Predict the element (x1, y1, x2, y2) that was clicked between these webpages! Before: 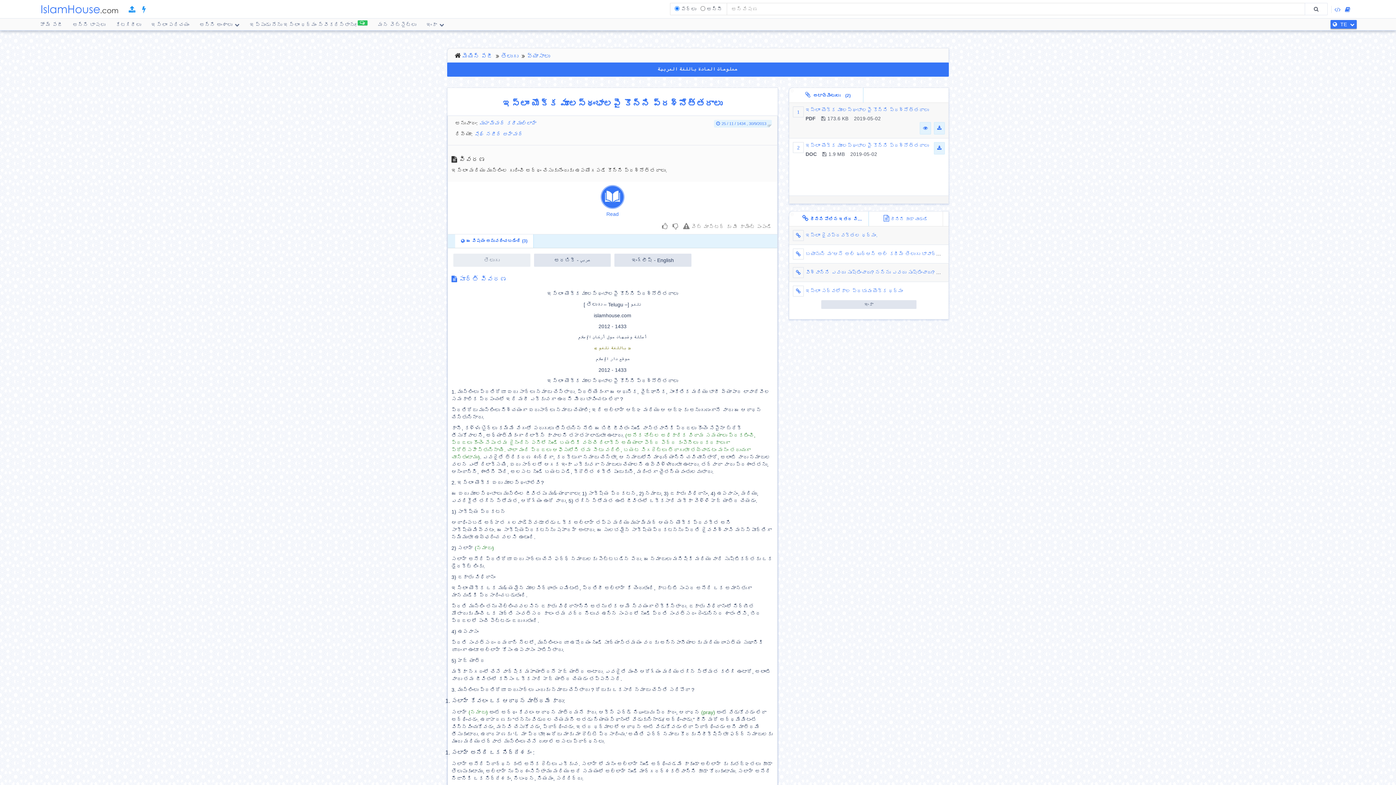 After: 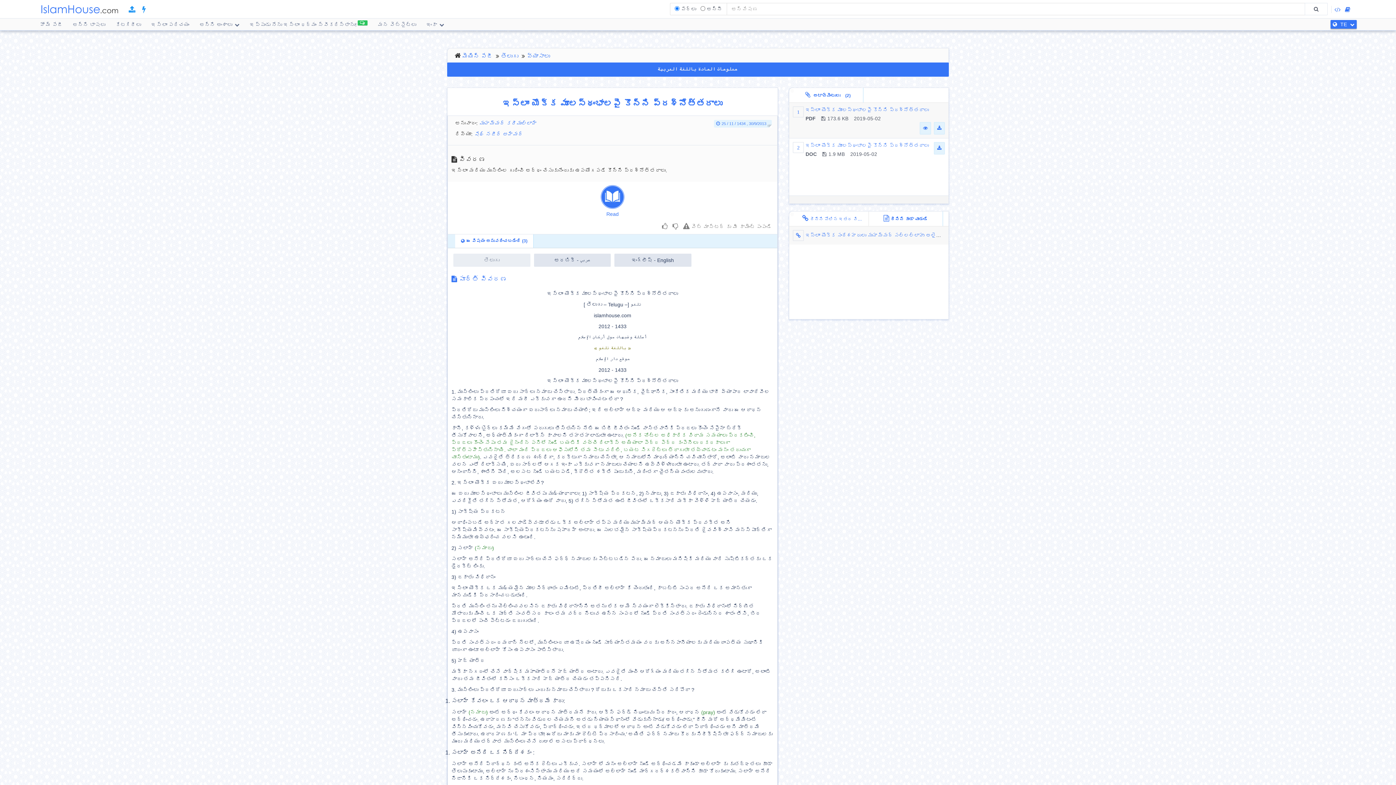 Action: label: దీనిని కూడా చూడండి bbox: (869, 211, 943, 226)